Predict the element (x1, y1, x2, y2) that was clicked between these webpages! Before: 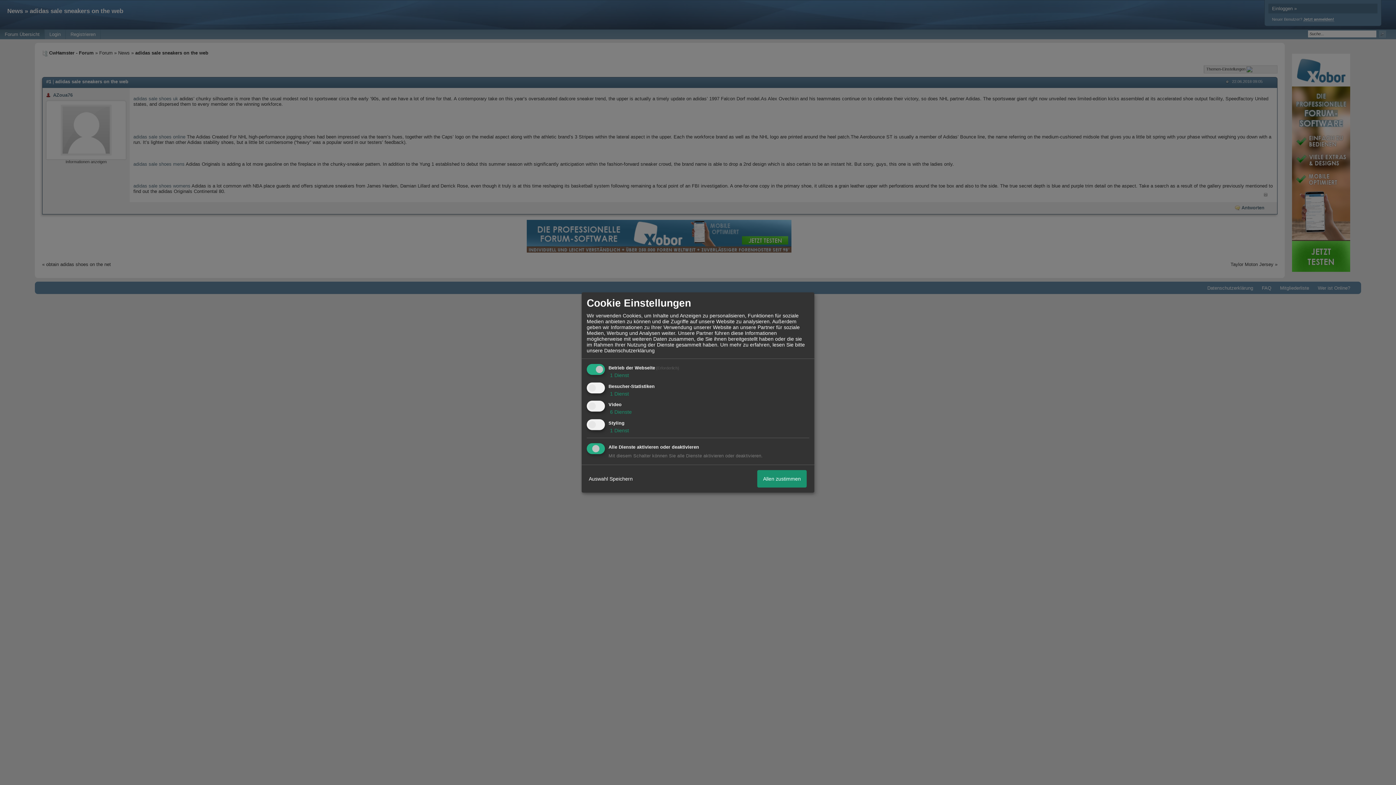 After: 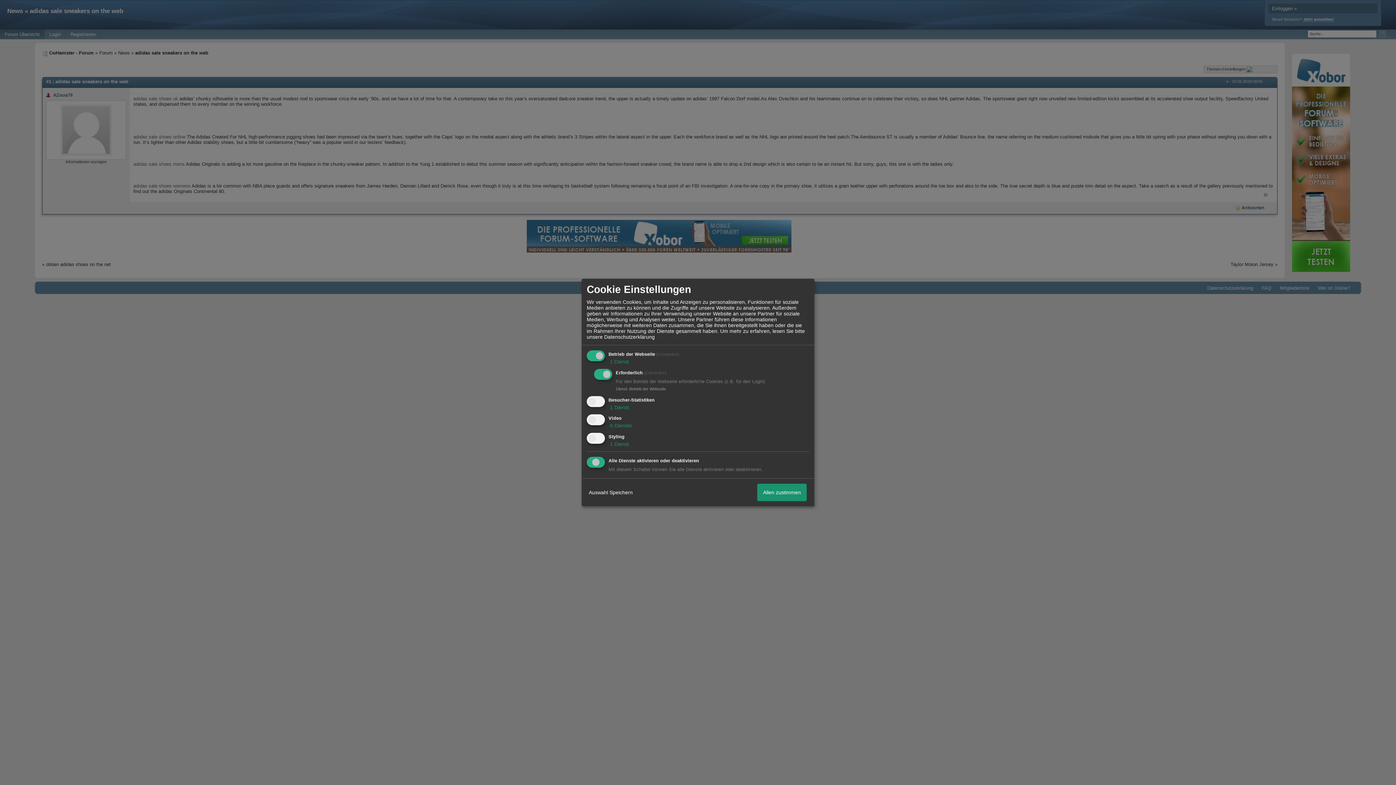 Action: bbox: (608, 372, 629, 378) label:  1 Dienst